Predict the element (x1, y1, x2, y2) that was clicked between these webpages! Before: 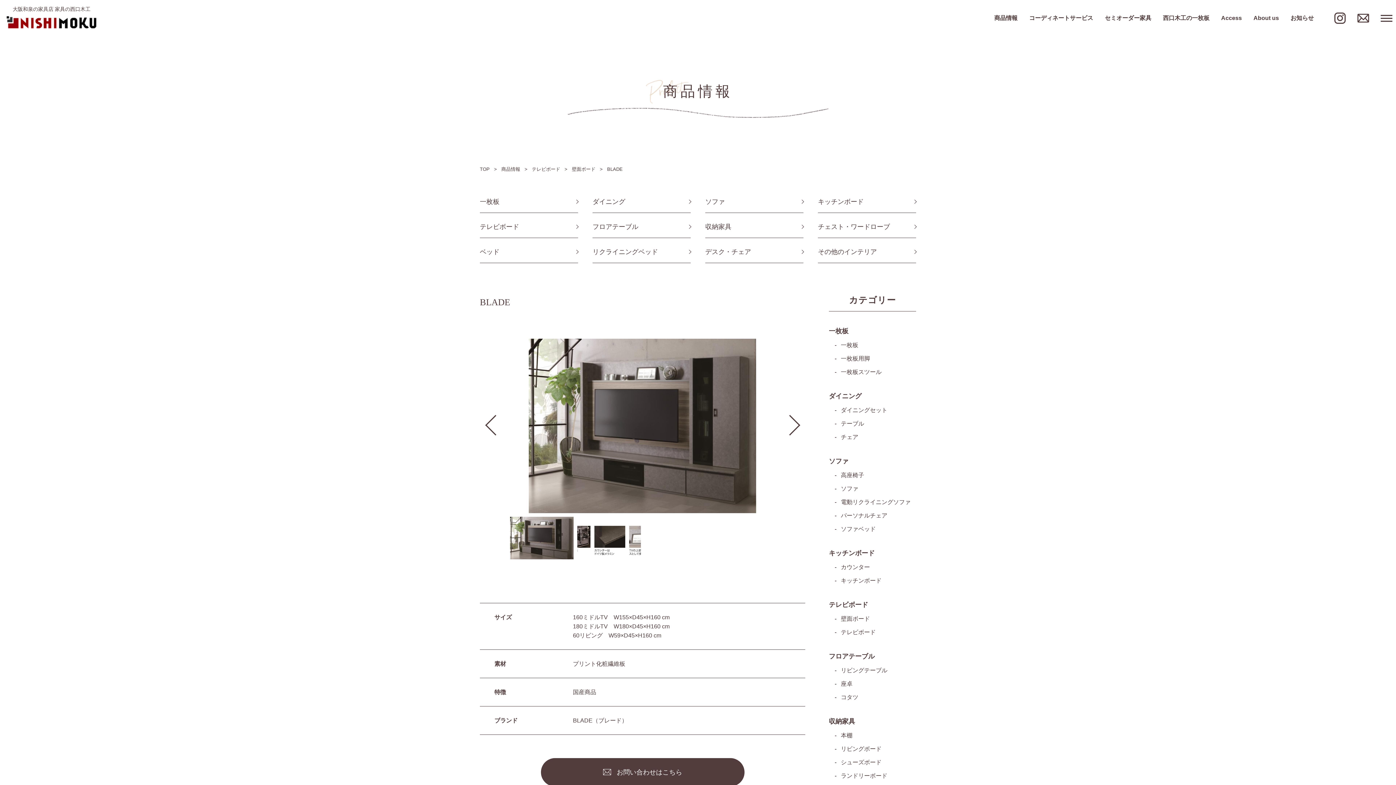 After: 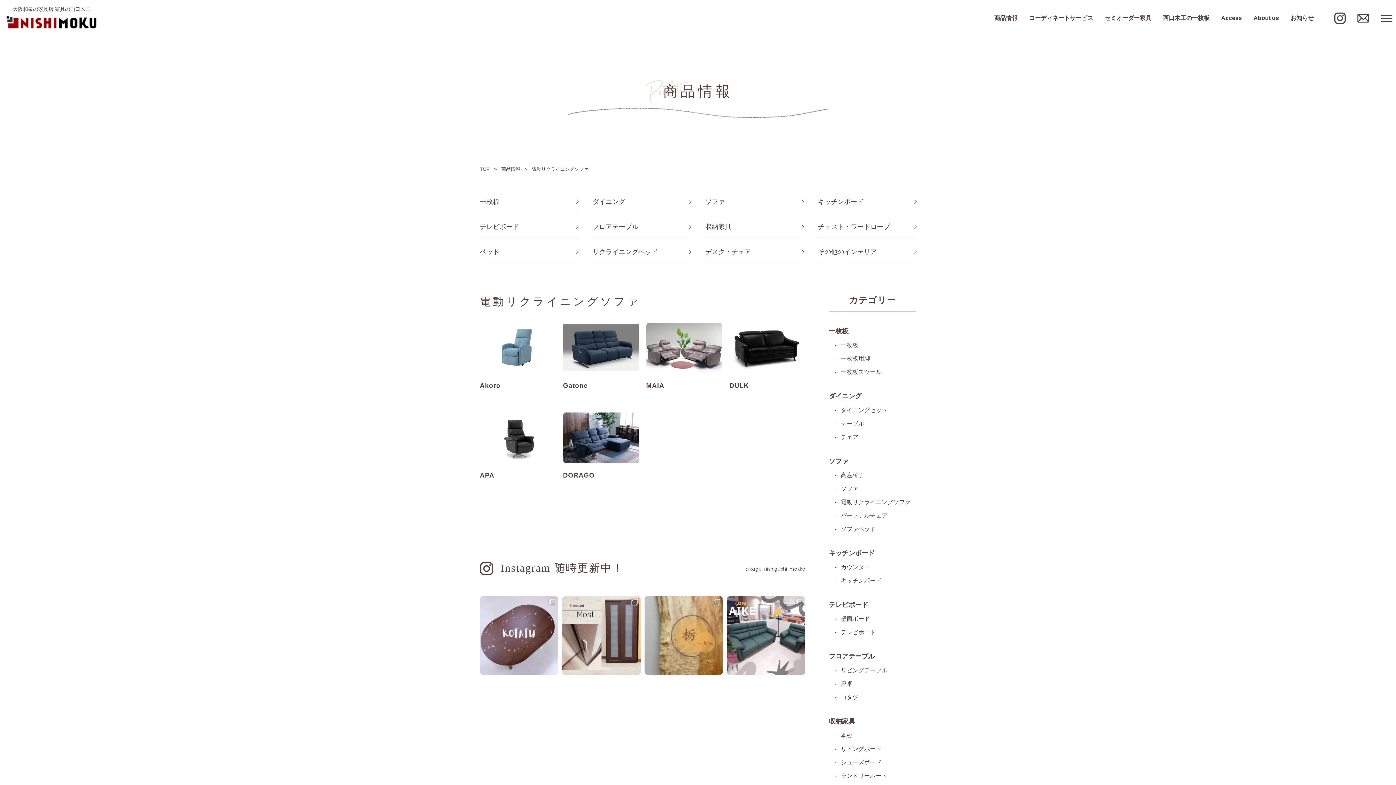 Action: label: 電動リクライニングソファ bbox: (829, 497, 916, 506)